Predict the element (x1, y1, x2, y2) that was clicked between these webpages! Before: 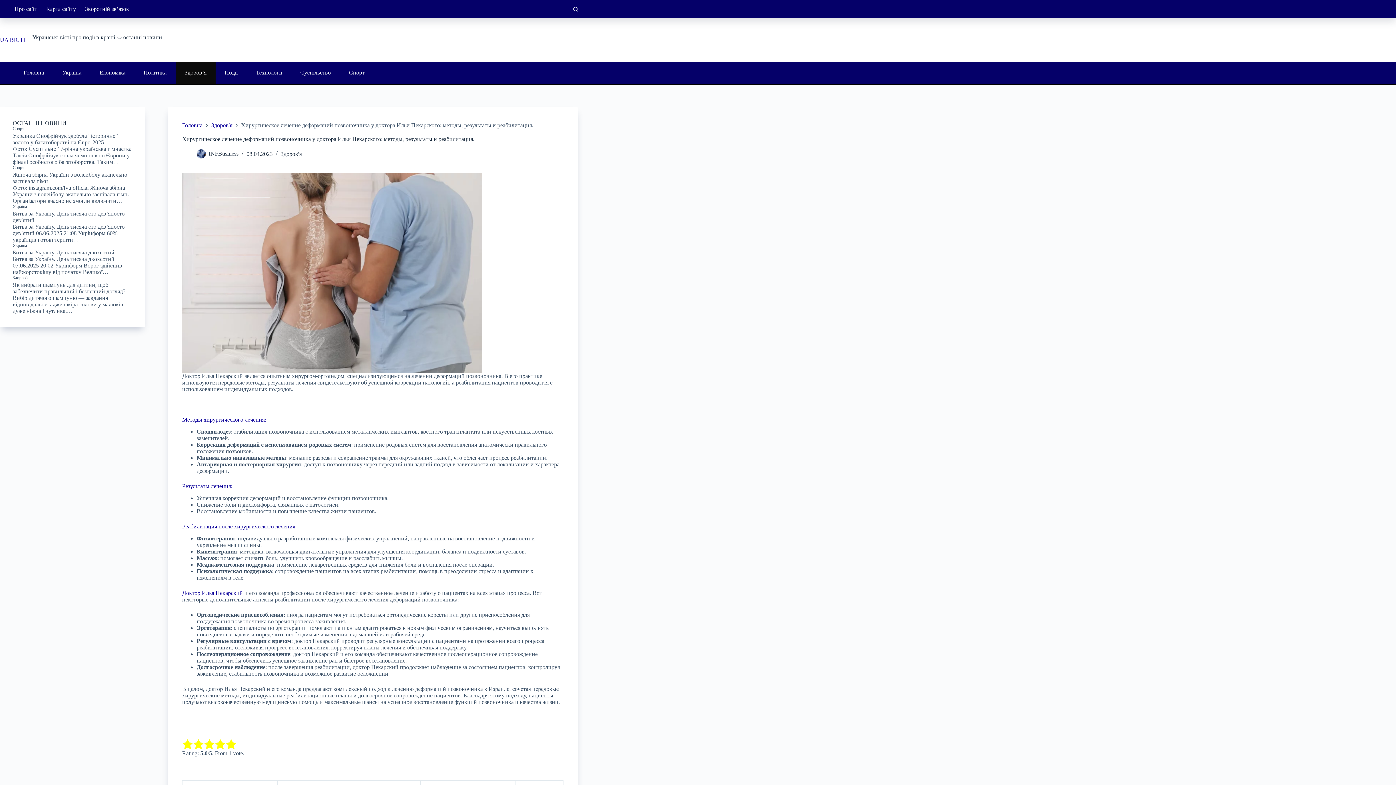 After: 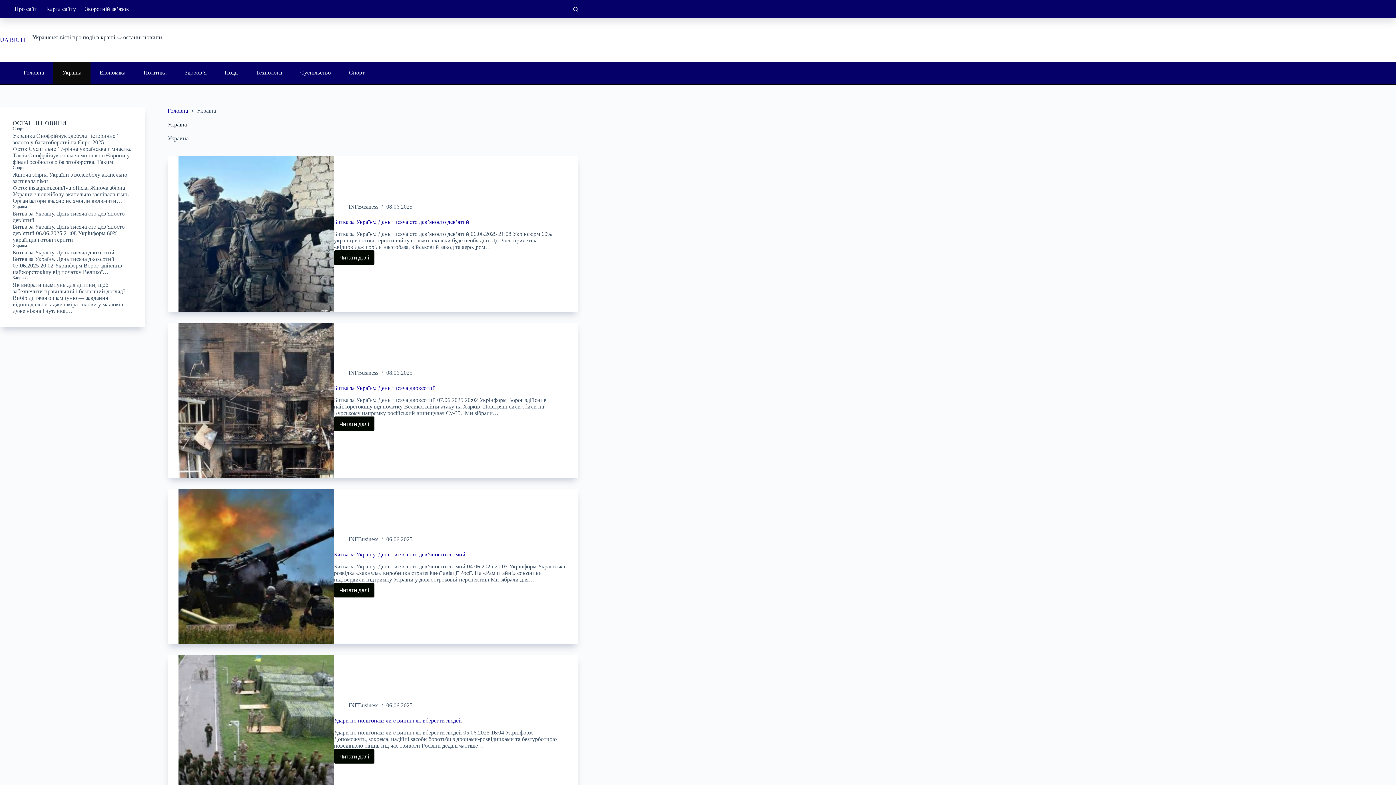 Action: label: Україна bbox: (53, 61, 90, 83)